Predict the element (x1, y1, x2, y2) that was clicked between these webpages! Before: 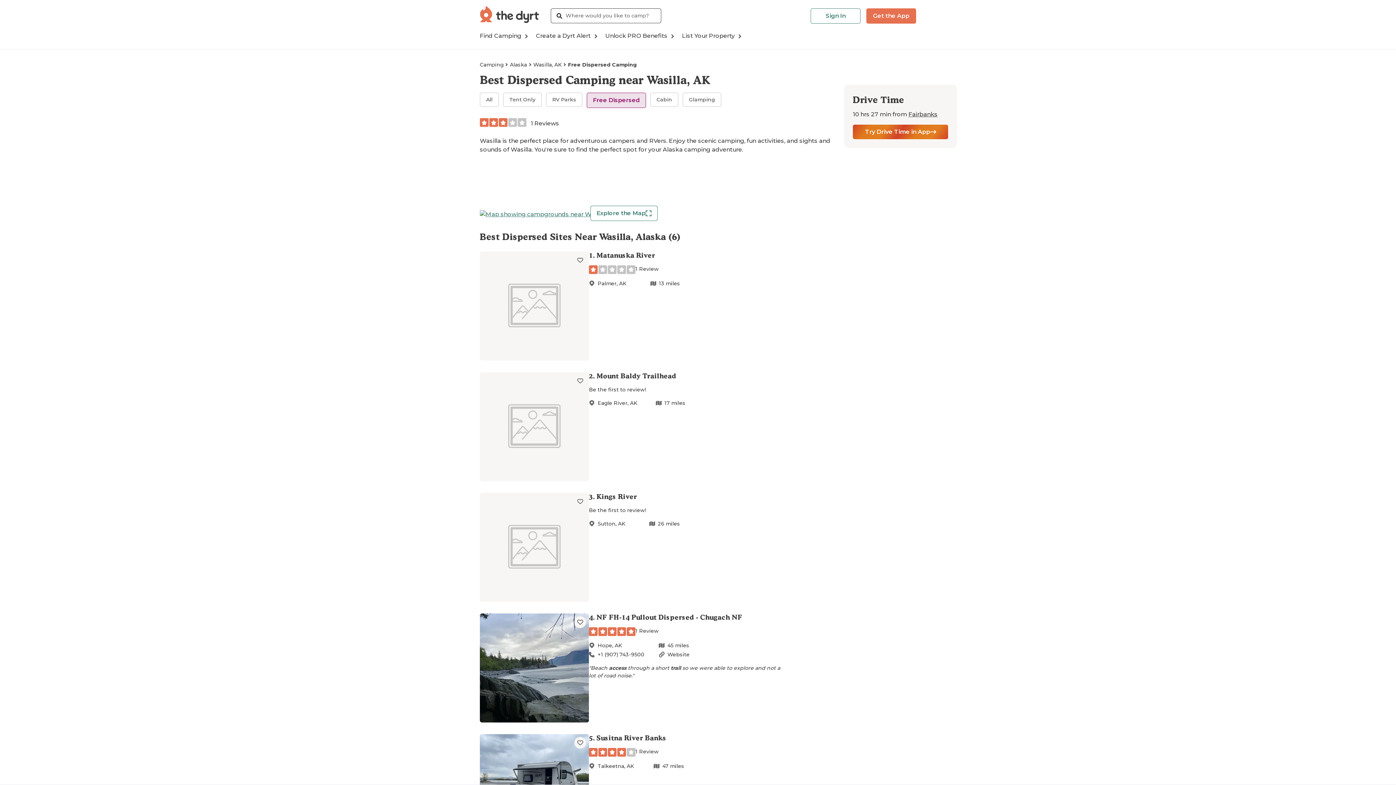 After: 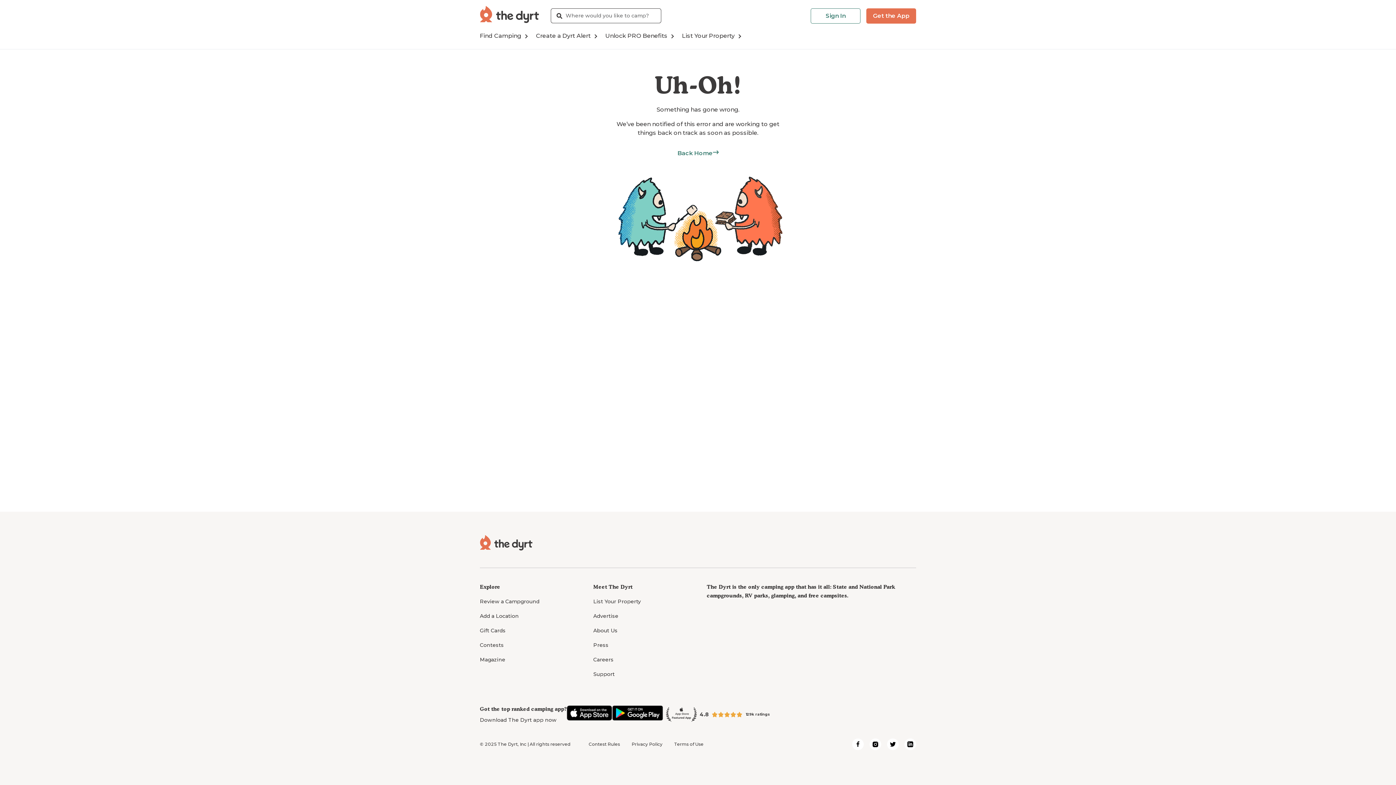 Action: label: Alaska bbox: (510, 61, 527, 68)